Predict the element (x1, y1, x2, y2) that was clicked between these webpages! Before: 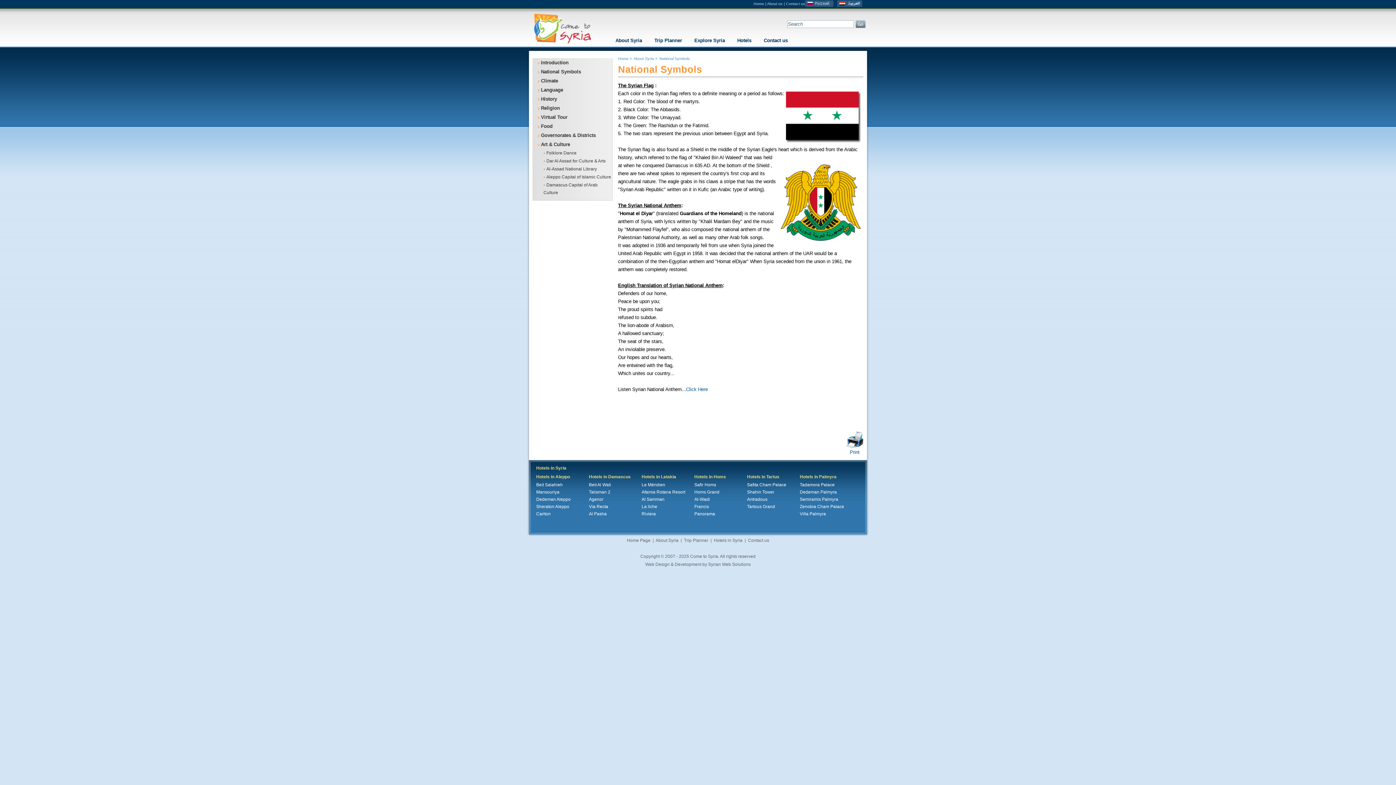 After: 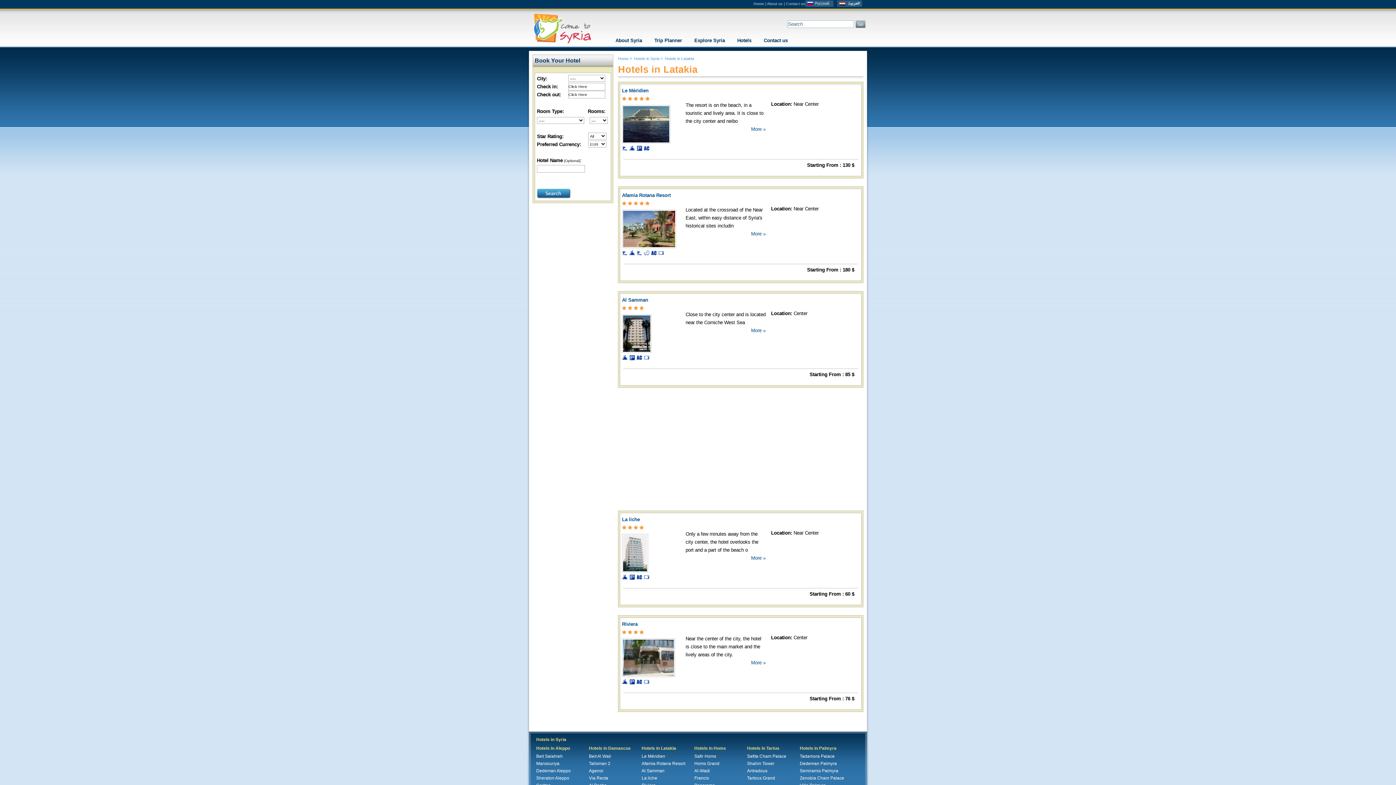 Action: bbox: (641, 474, 676, 479) label: Hotels in Latakia